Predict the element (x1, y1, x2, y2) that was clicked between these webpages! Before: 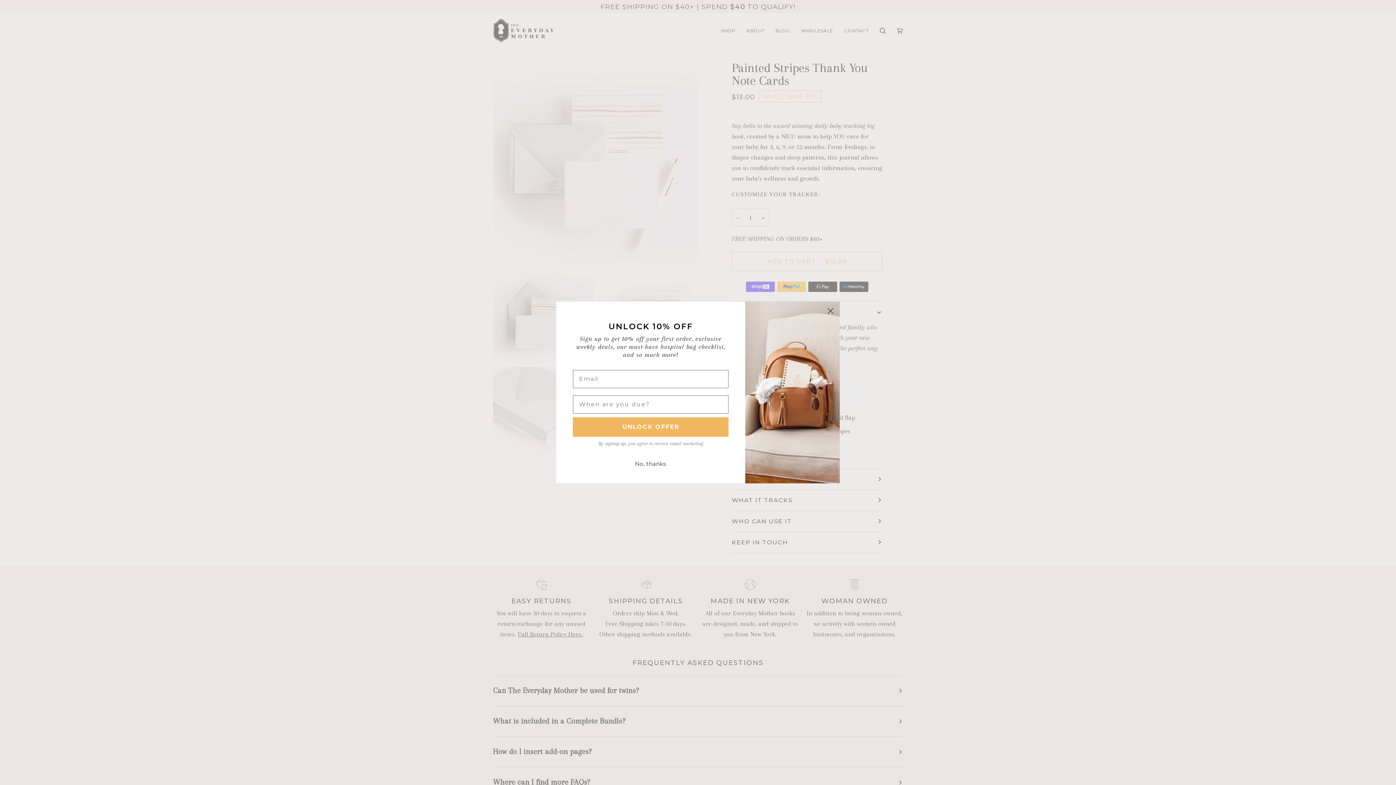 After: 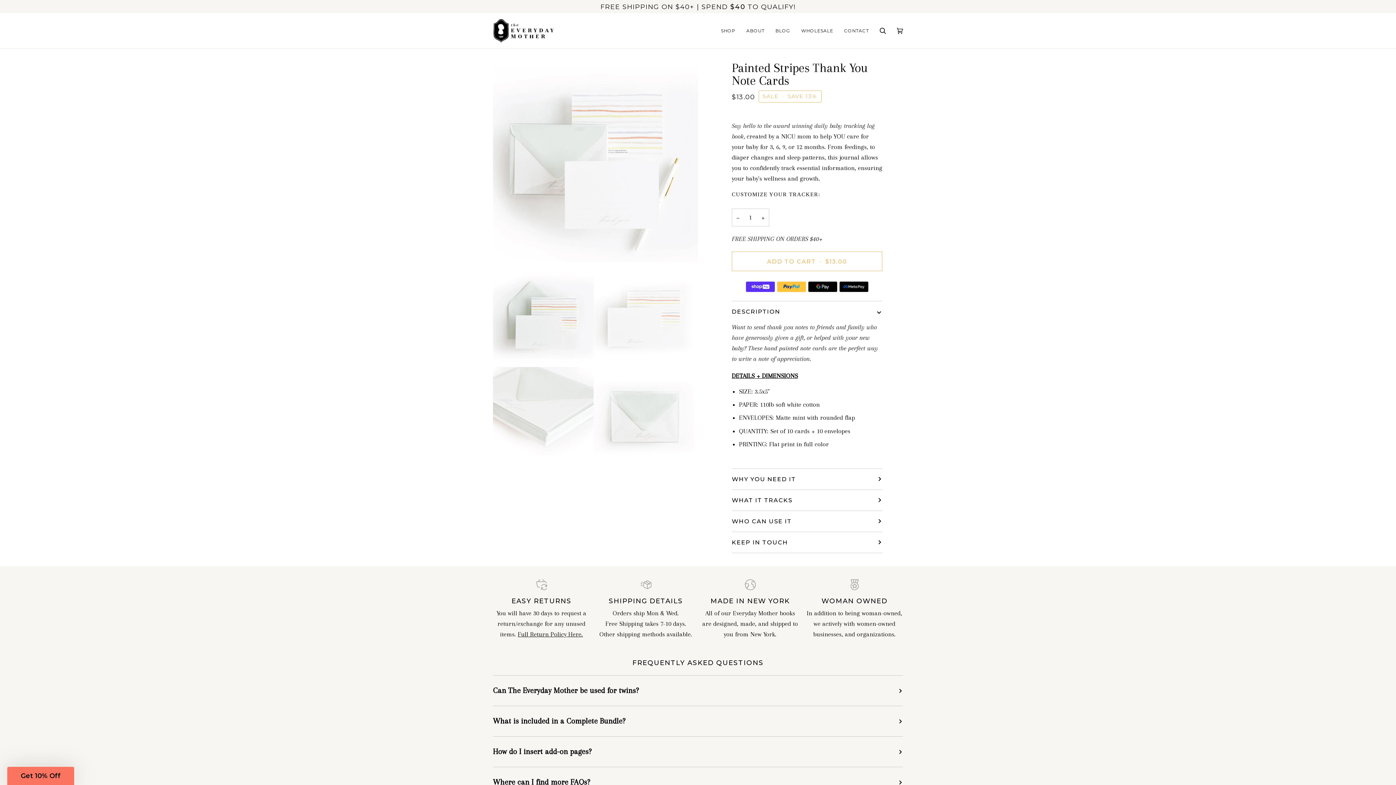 Action: bbox: (824, 324, 837, 337) label: Close dialog